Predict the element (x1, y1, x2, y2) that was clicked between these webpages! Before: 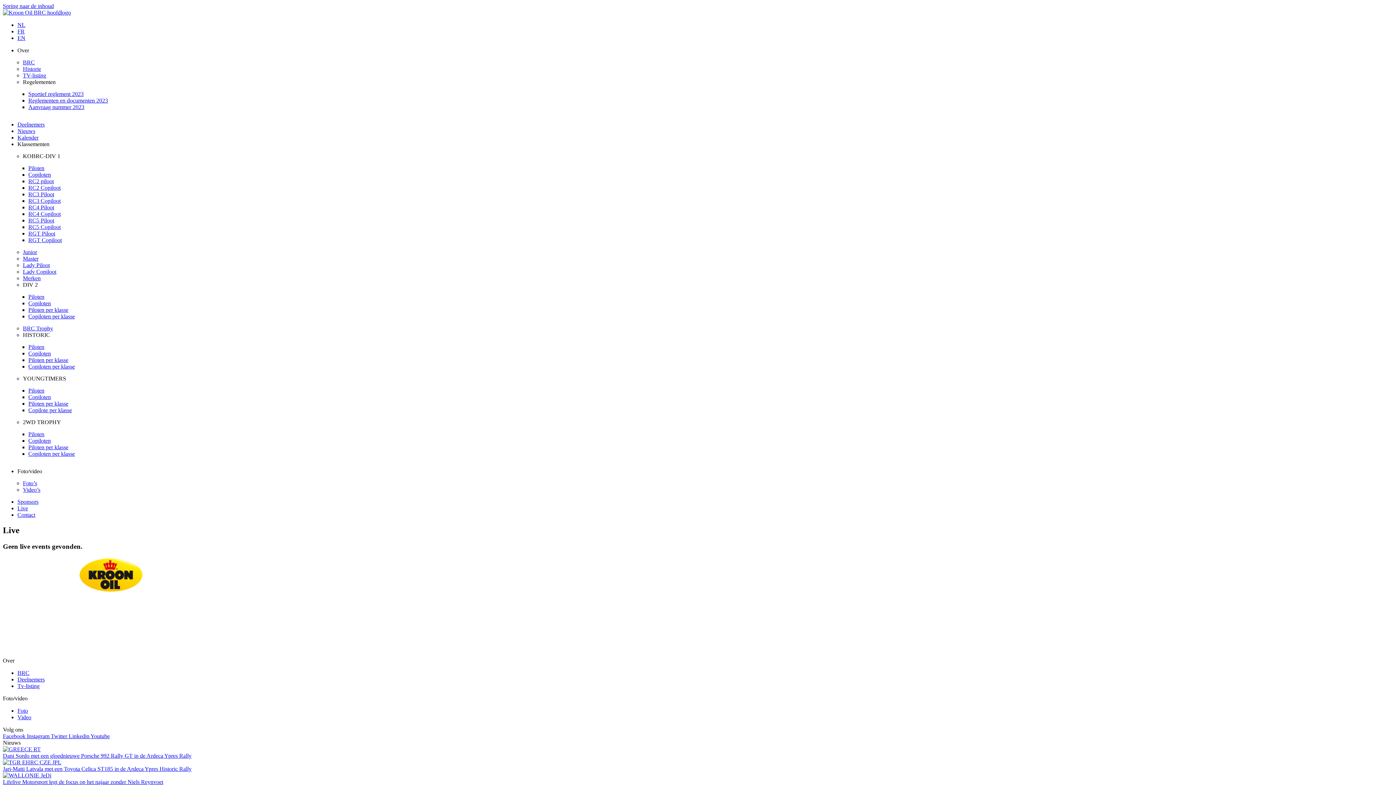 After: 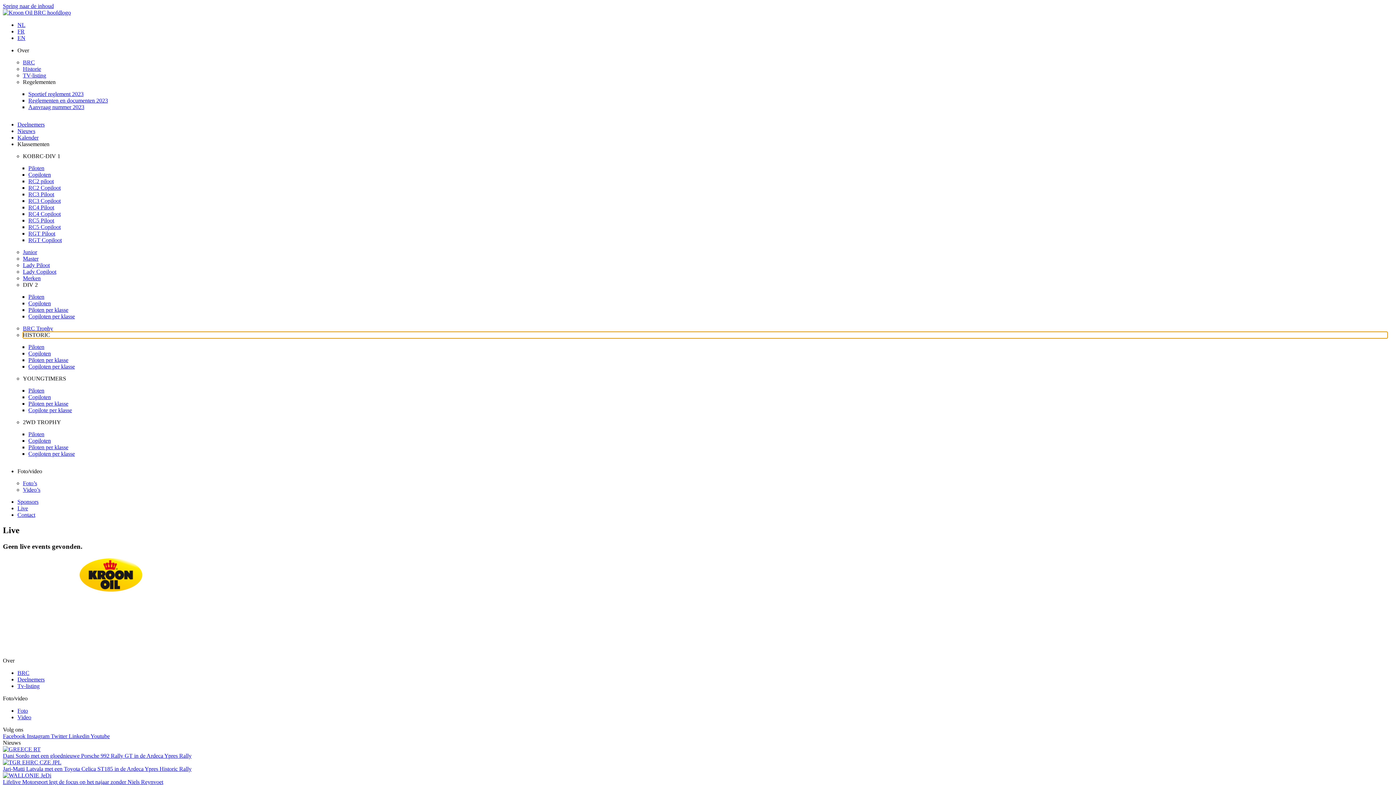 Action: label: HISTORIC bbox: (22, 332, 1388, 338)